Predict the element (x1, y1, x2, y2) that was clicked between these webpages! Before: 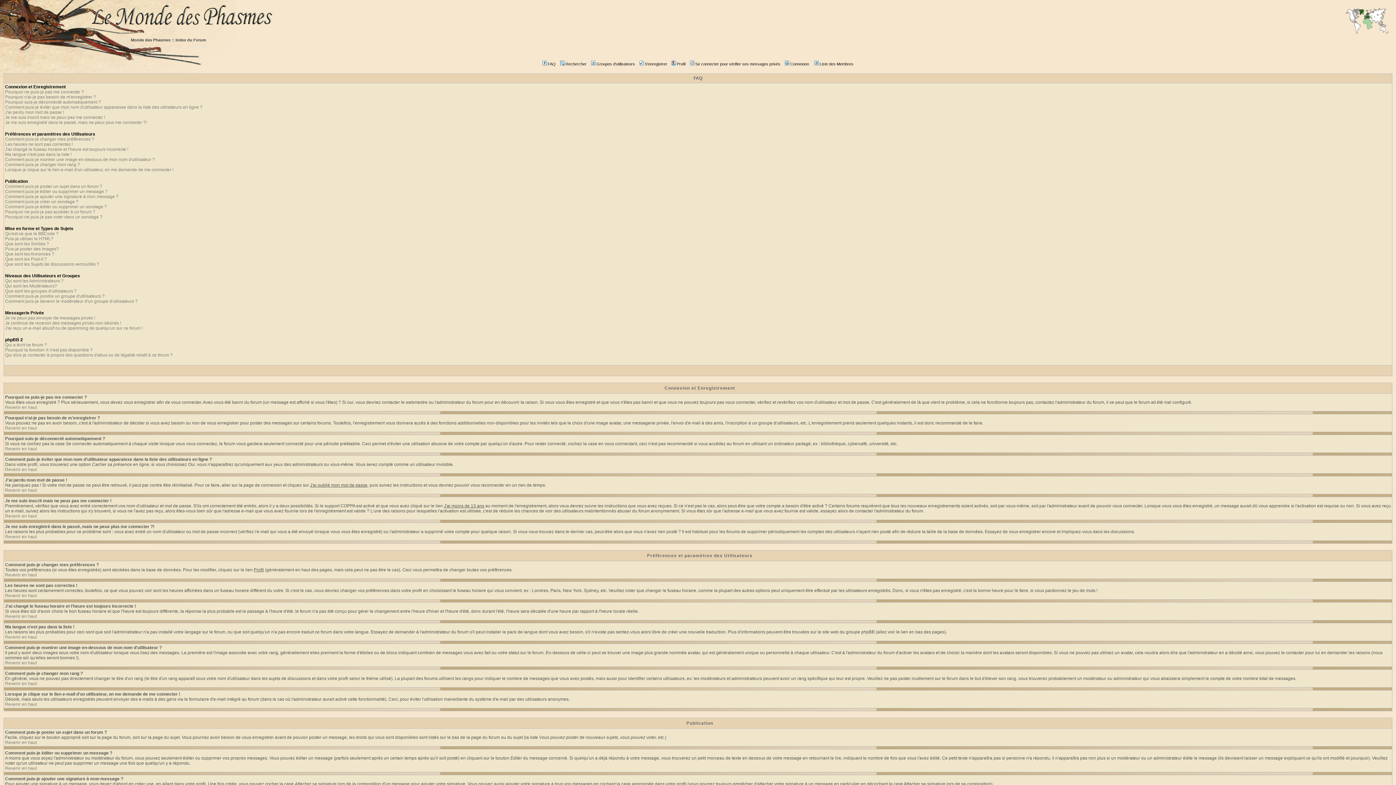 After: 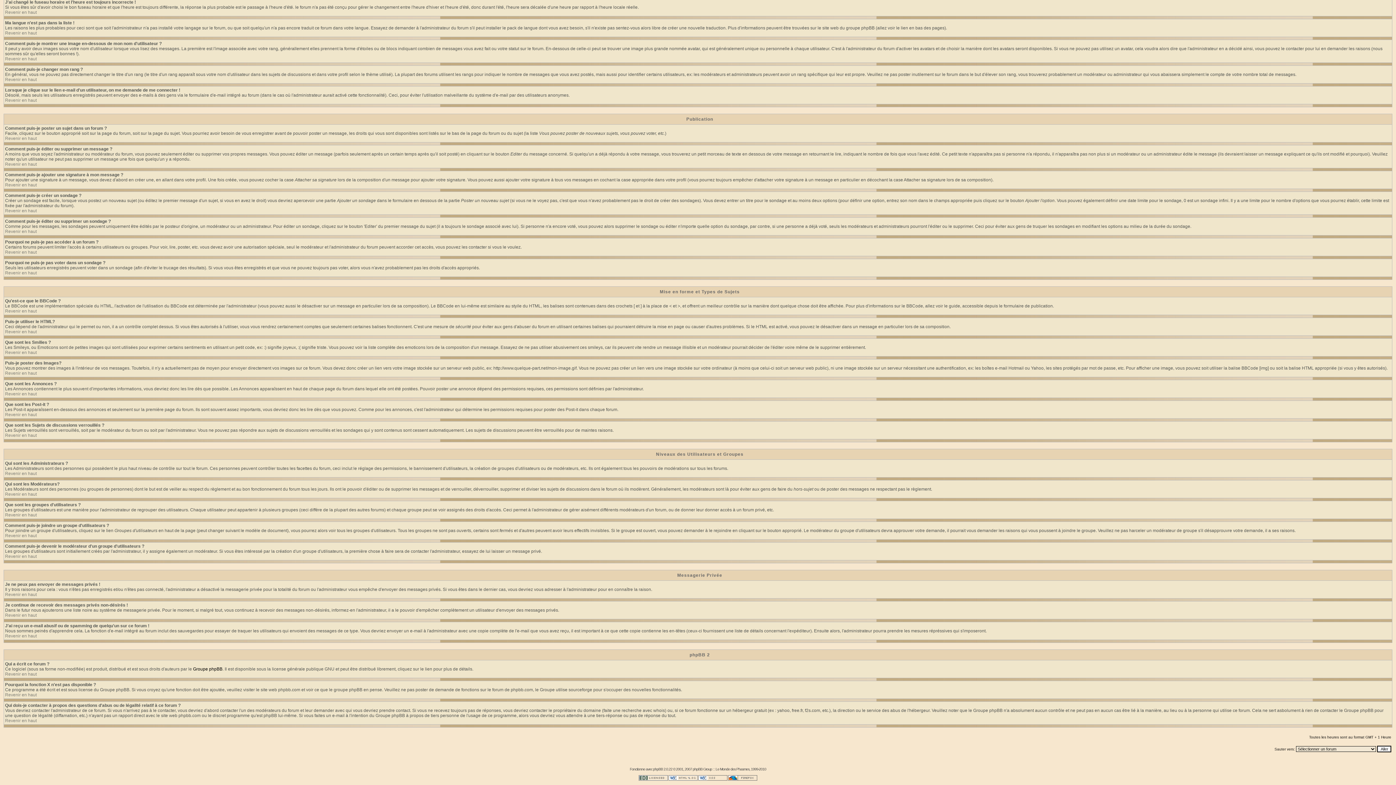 Action: bbox: (5, 162, 80, 167) label: Comment puis-je changer mon rang ?